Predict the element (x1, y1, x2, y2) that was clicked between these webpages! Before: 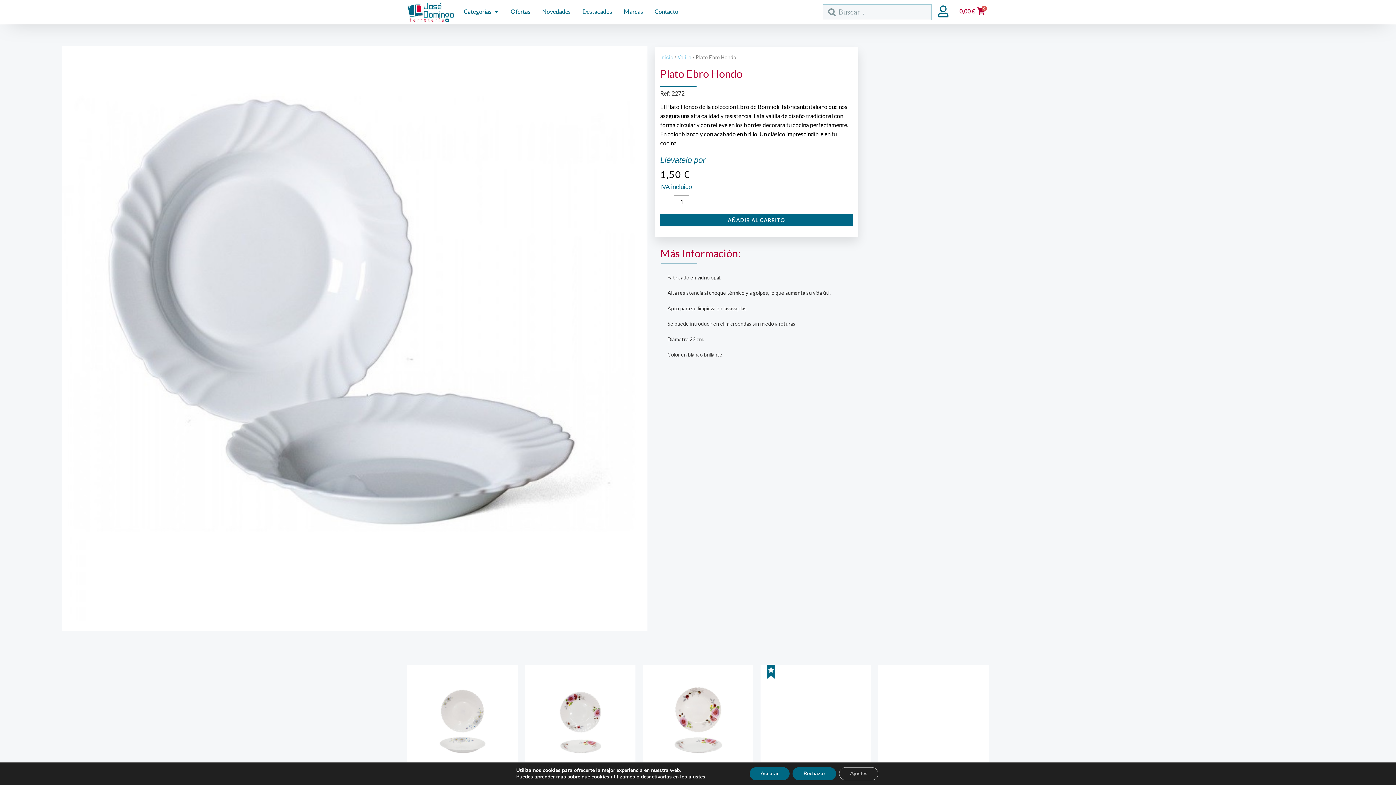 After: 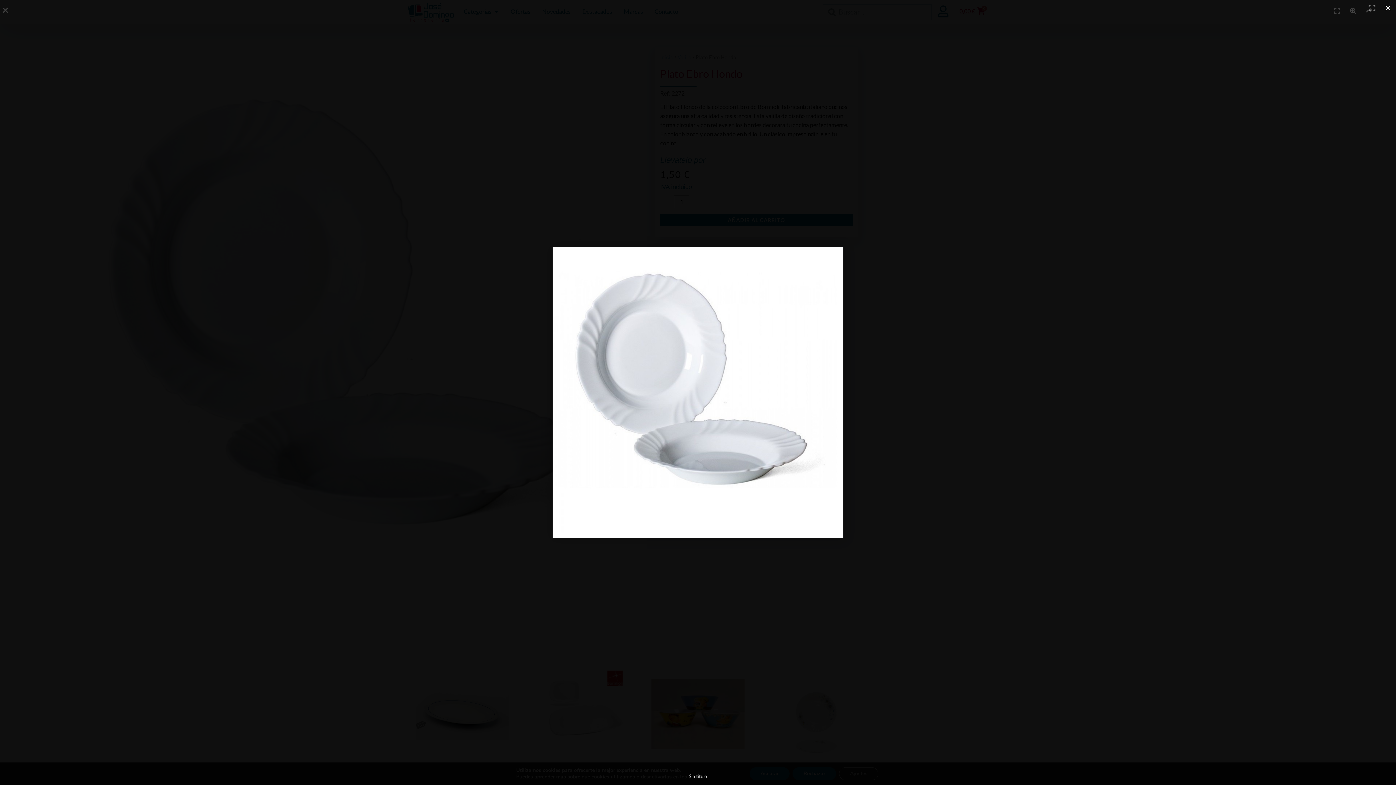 Action: bbox: (62, 46, 647, 631)